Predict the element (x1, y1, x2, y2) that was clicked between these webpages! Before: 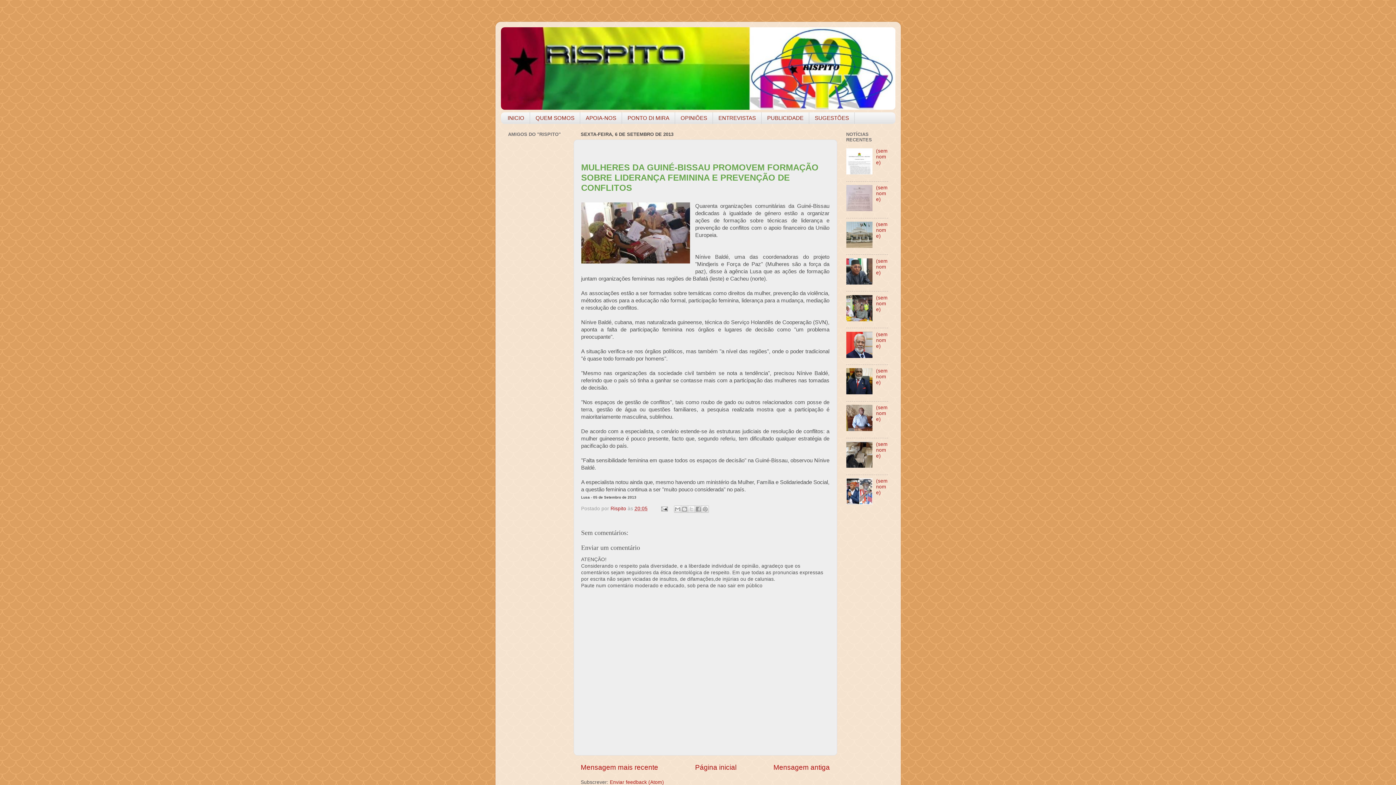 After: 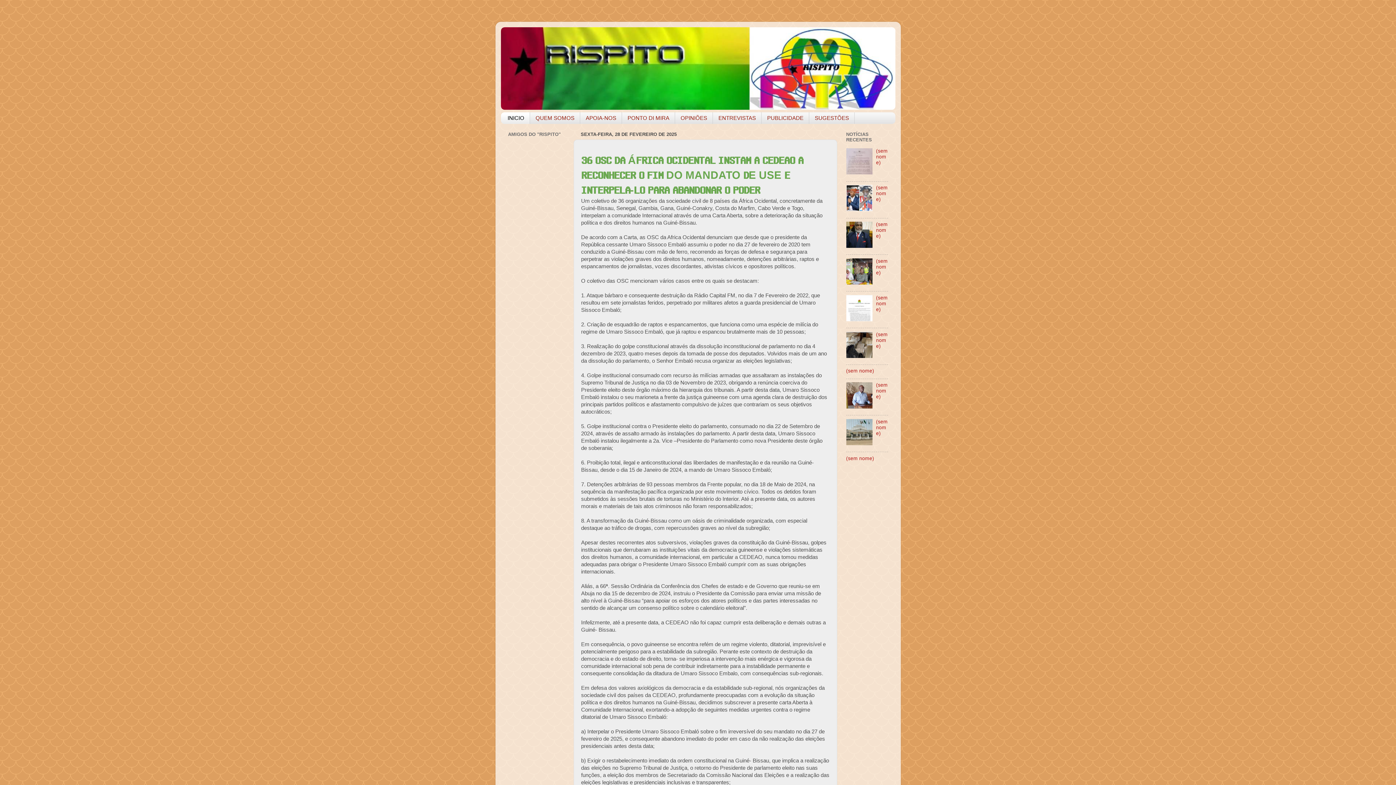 Action: bbox: (500, 27, 895, 109)